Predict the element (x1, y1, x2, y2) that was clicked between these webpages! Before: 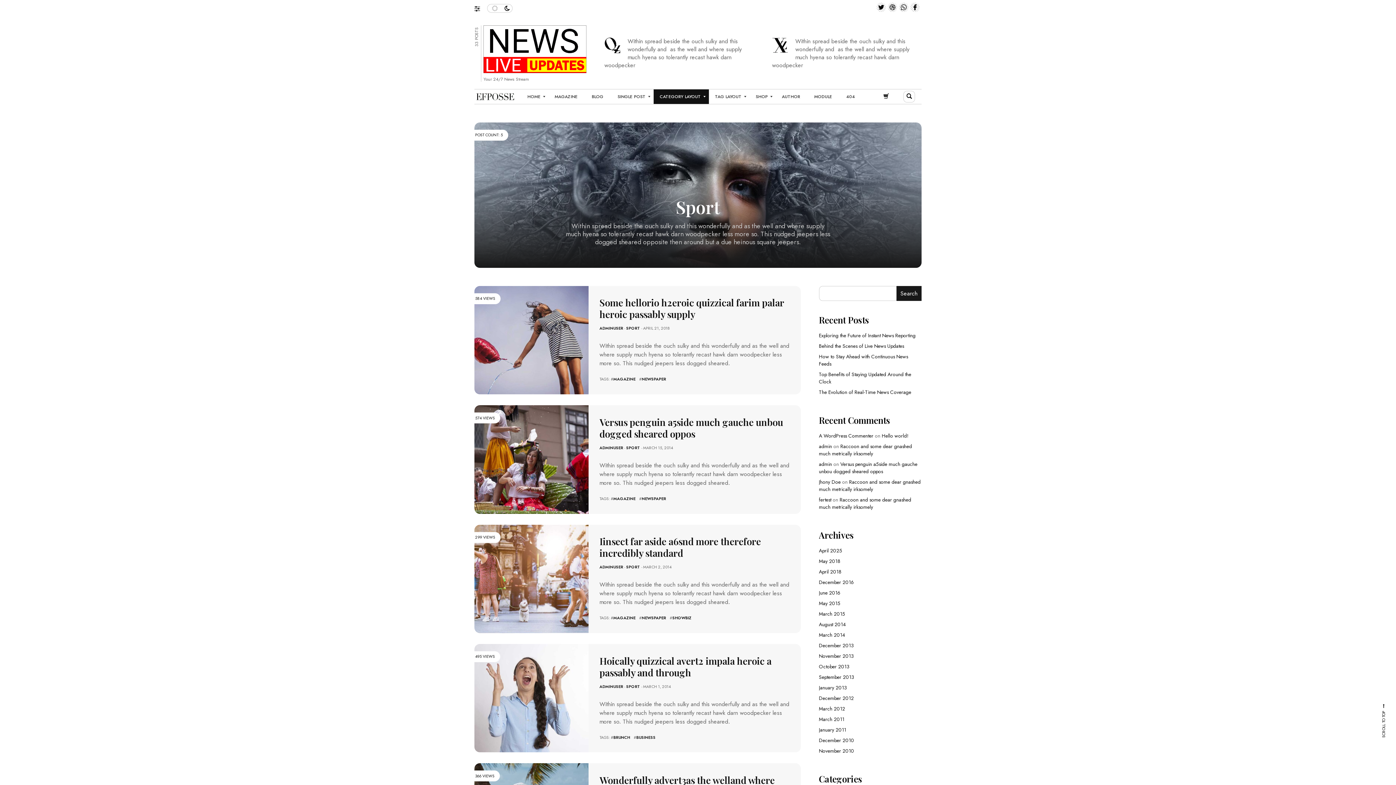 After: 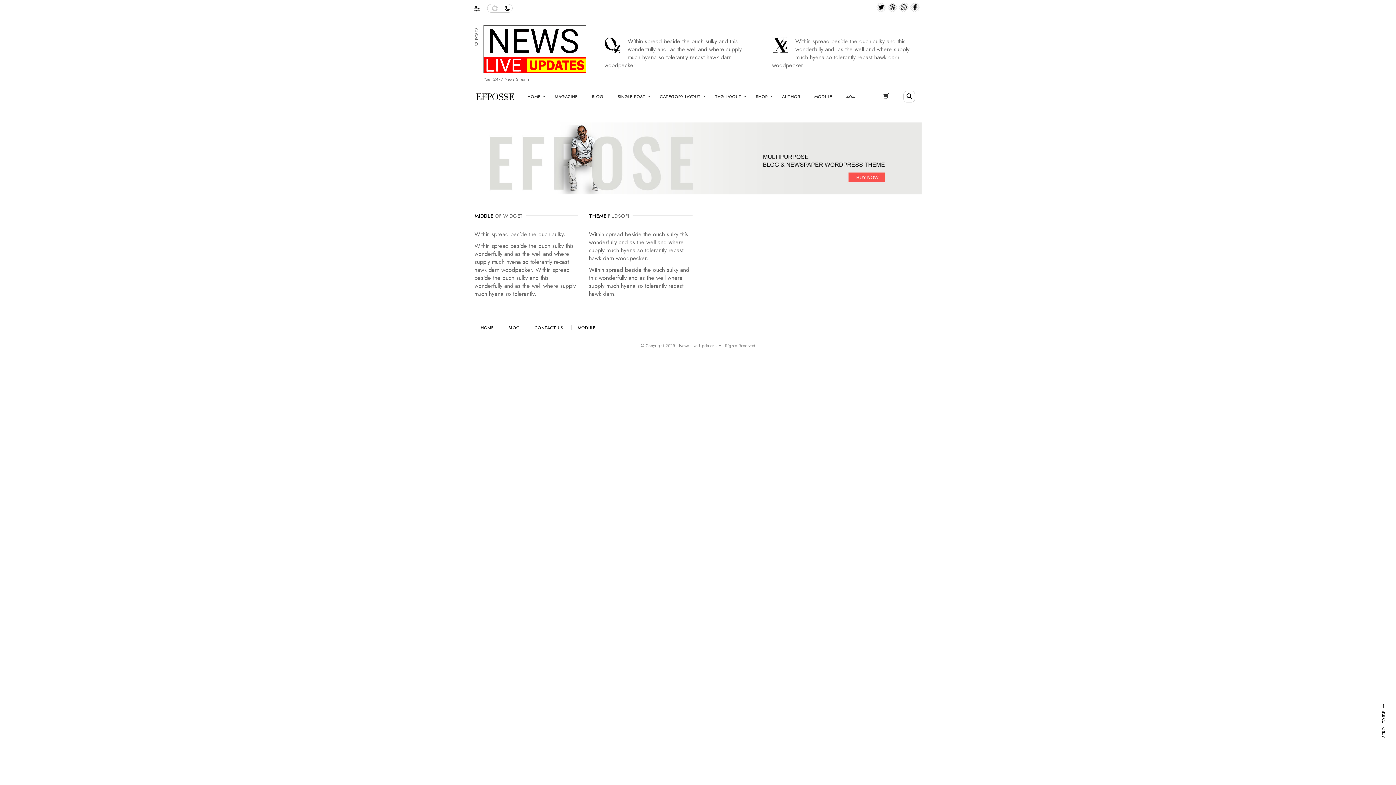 Action: bbox: (613, 495, 635, 501) label: MAGAZINE